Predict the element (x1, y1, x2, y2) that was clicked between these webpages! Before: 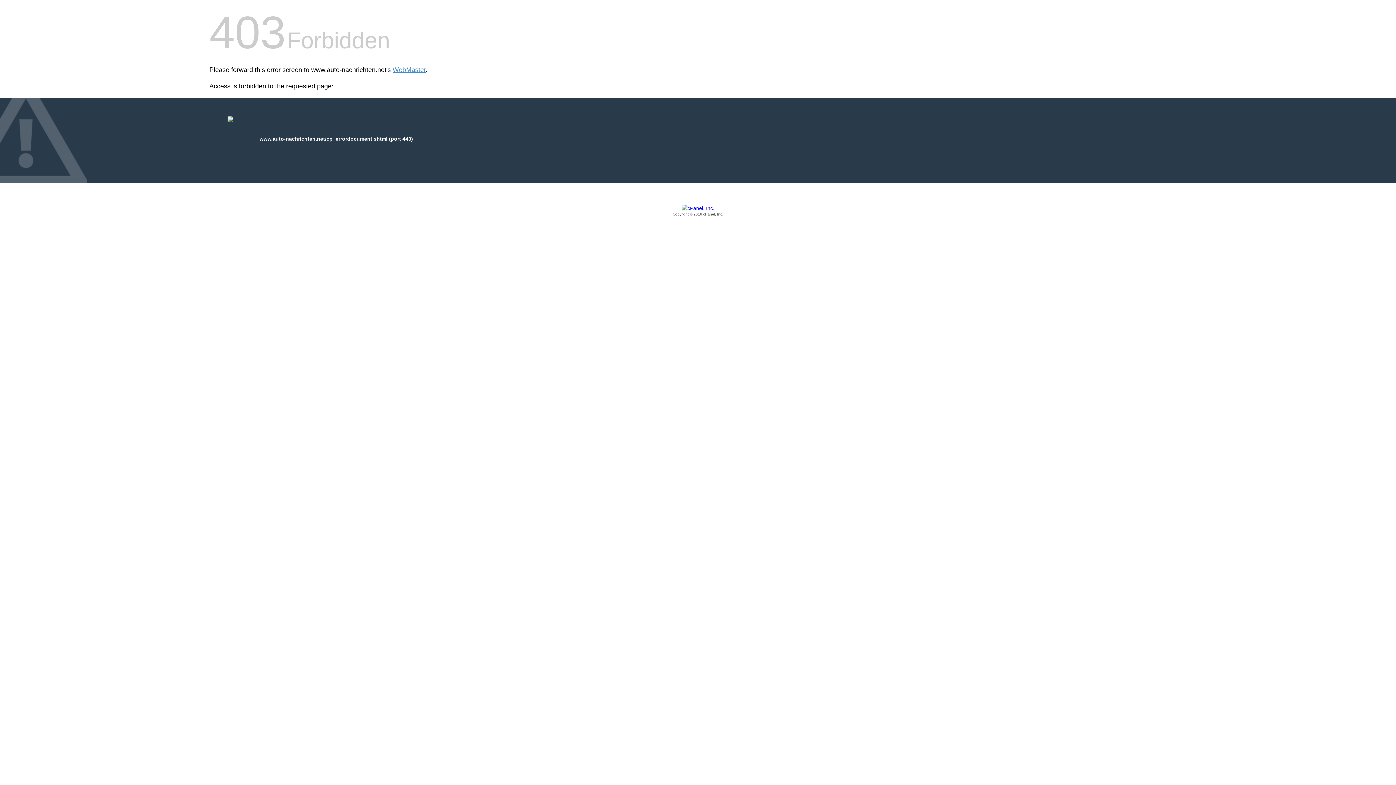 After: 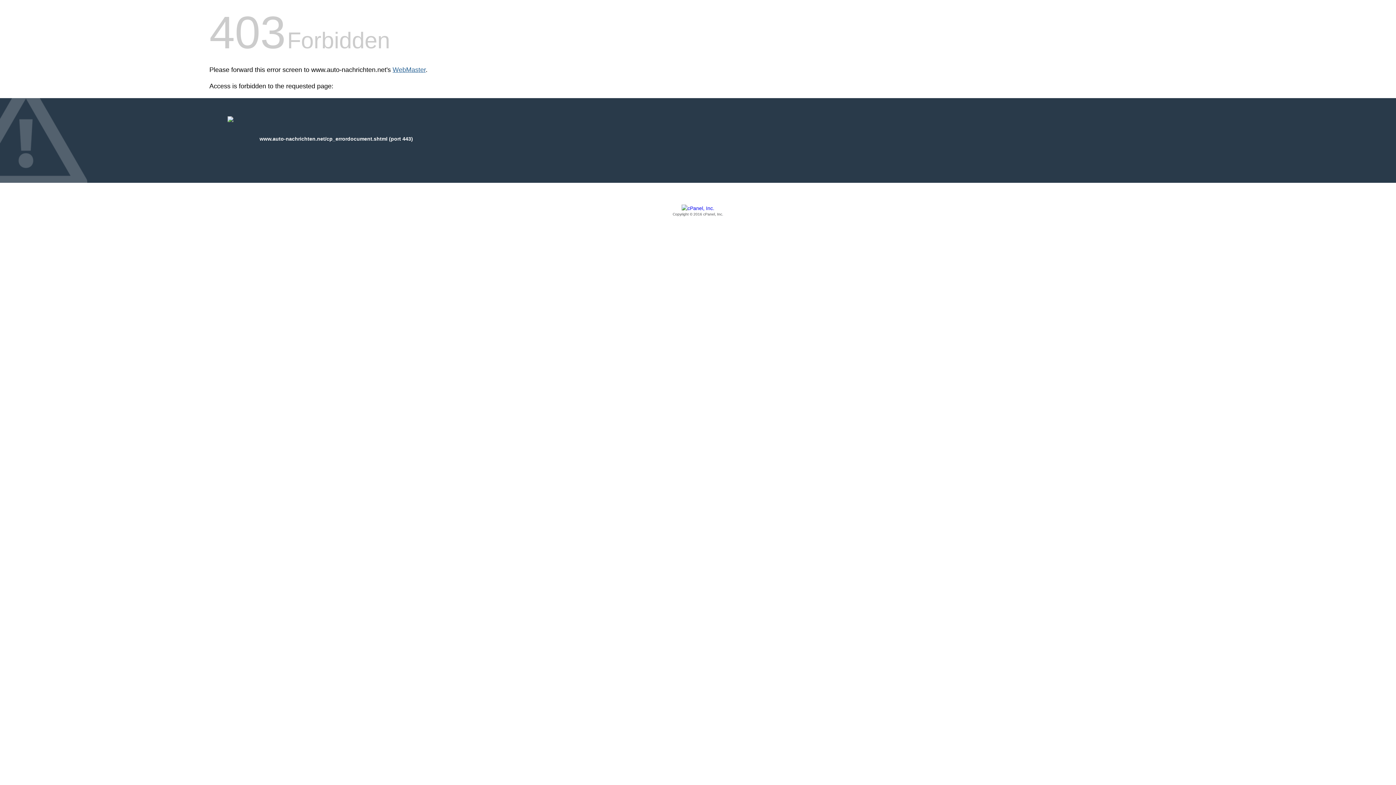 Action: label: WebMaster bbox: (392, 66, 425, 73)